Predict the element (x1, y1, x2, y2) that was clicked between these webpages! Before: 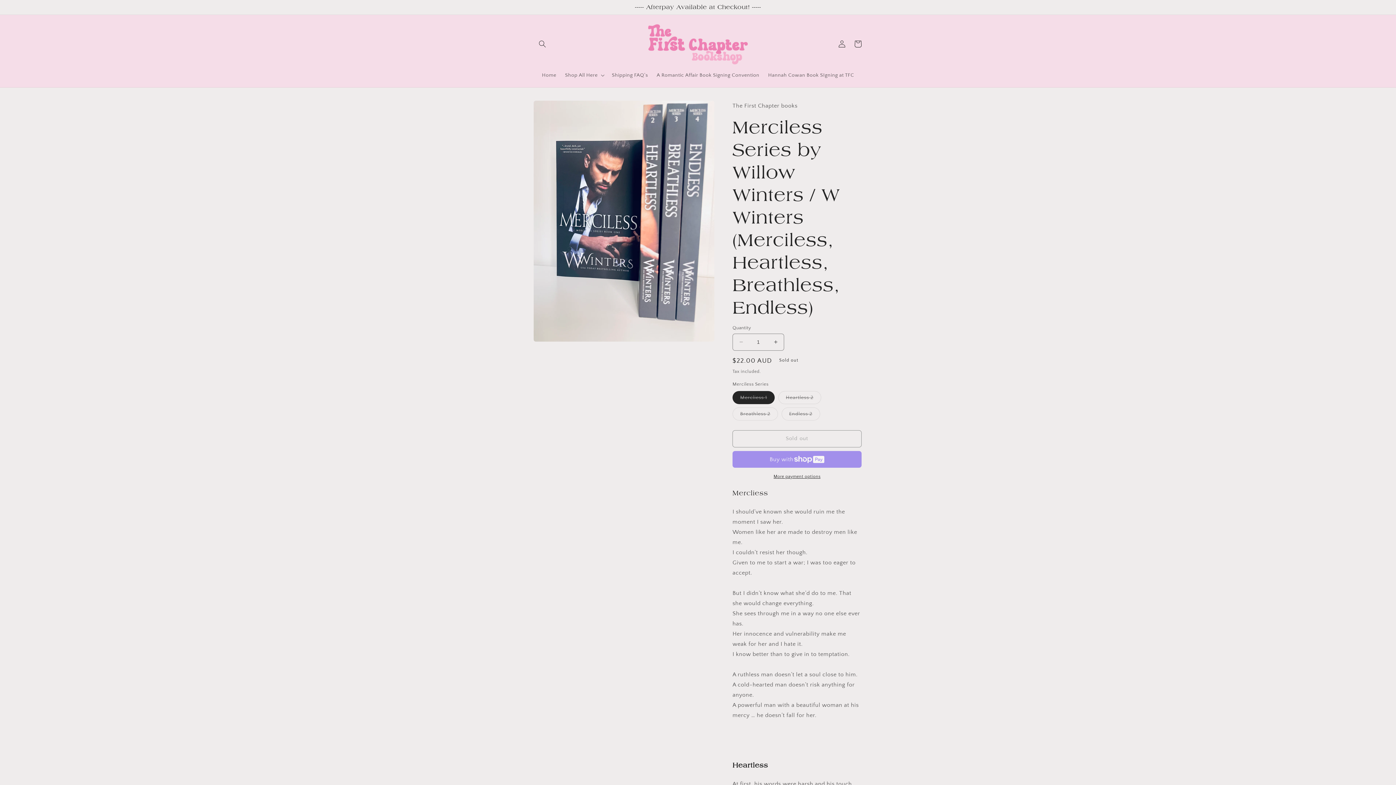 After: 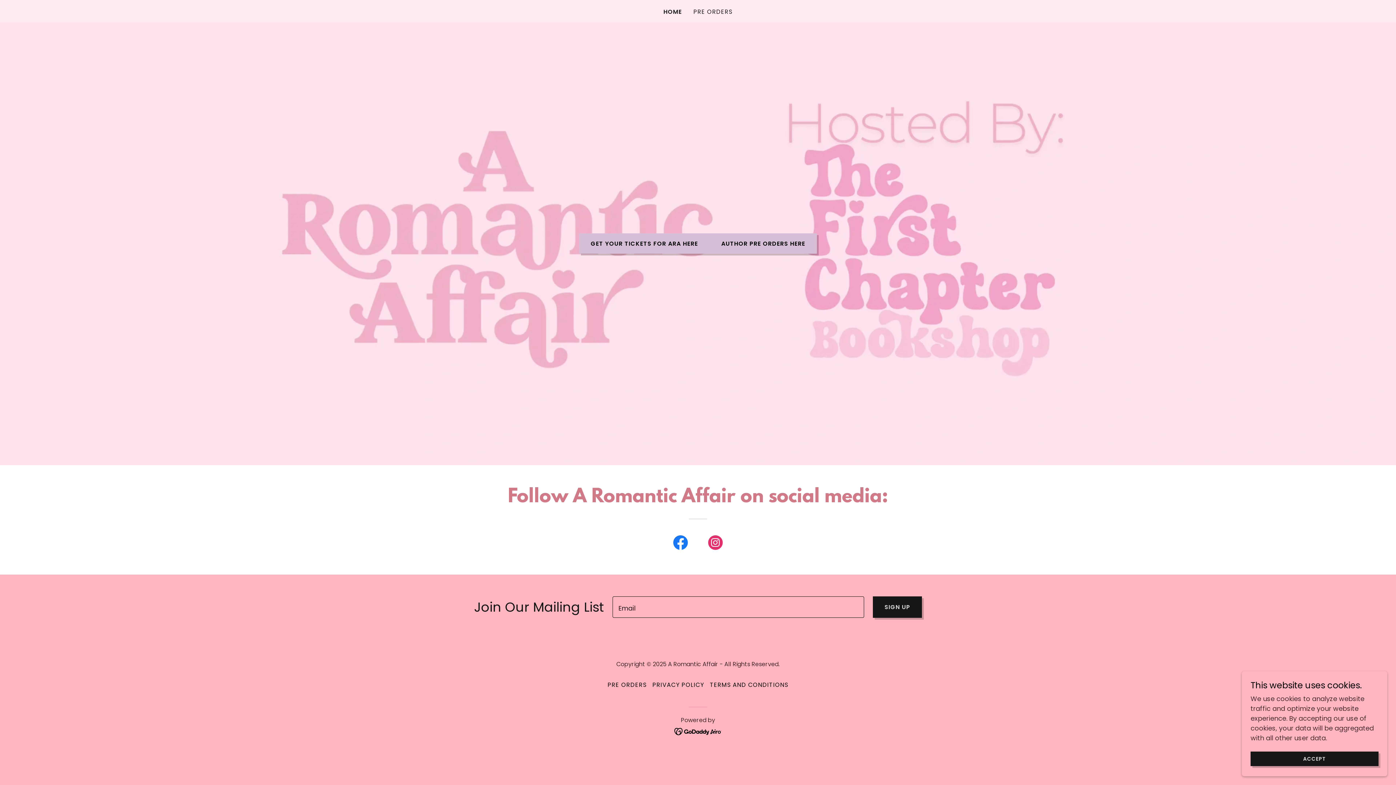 Action: label: A Romantic Affair Book Signing Convention bbox: (652, 67, 764, 82)